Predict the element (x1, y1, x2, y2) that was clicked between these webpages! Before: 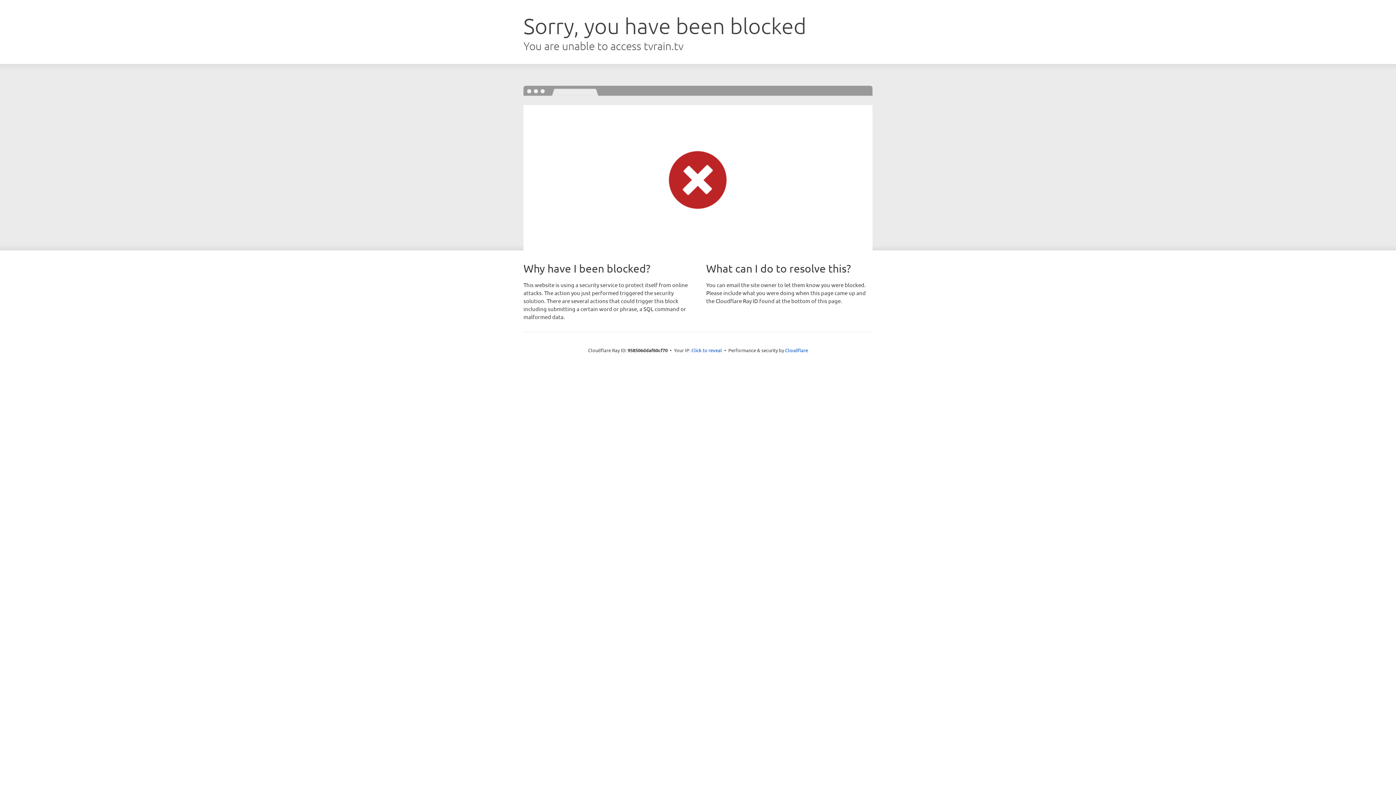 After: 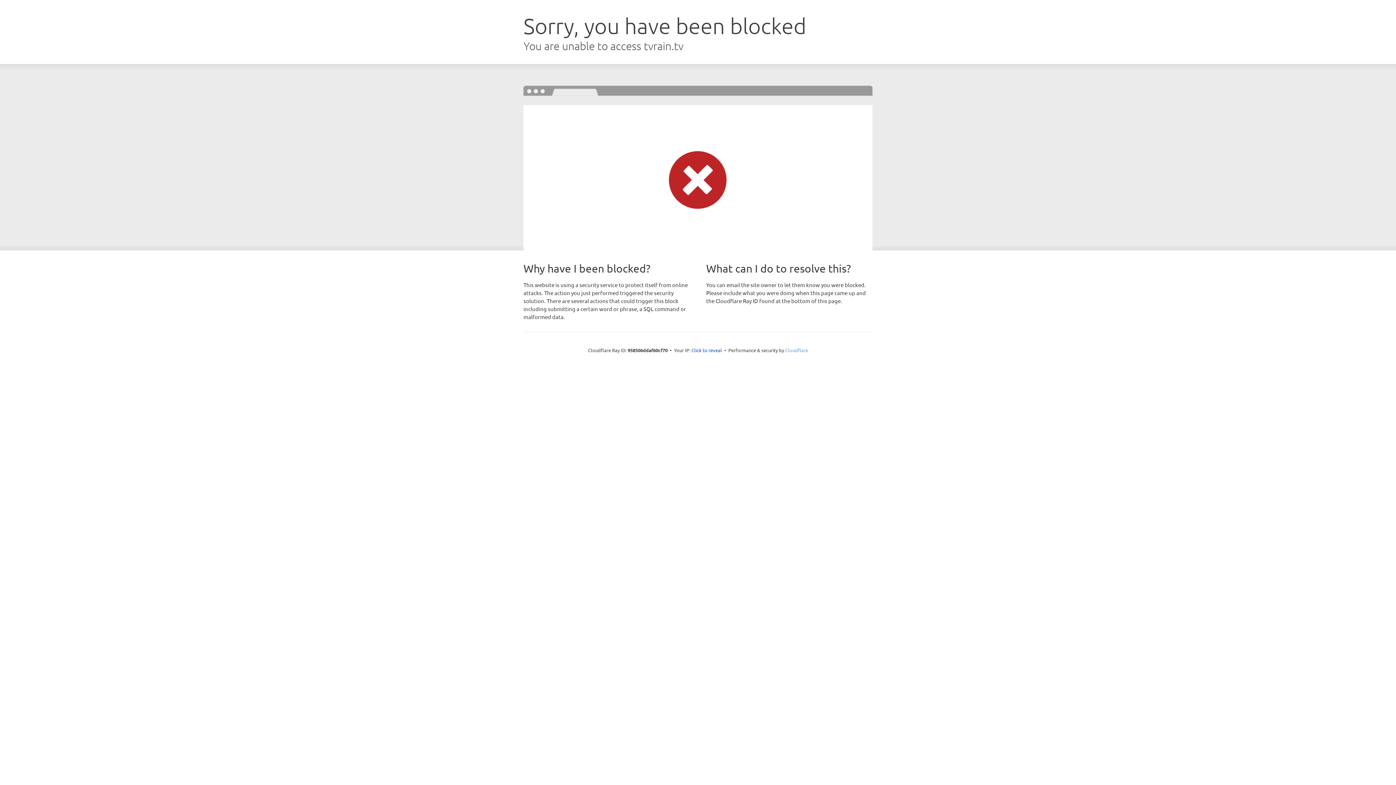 Action: bbox: (785, 347, 808, 353) label: Cloudflare